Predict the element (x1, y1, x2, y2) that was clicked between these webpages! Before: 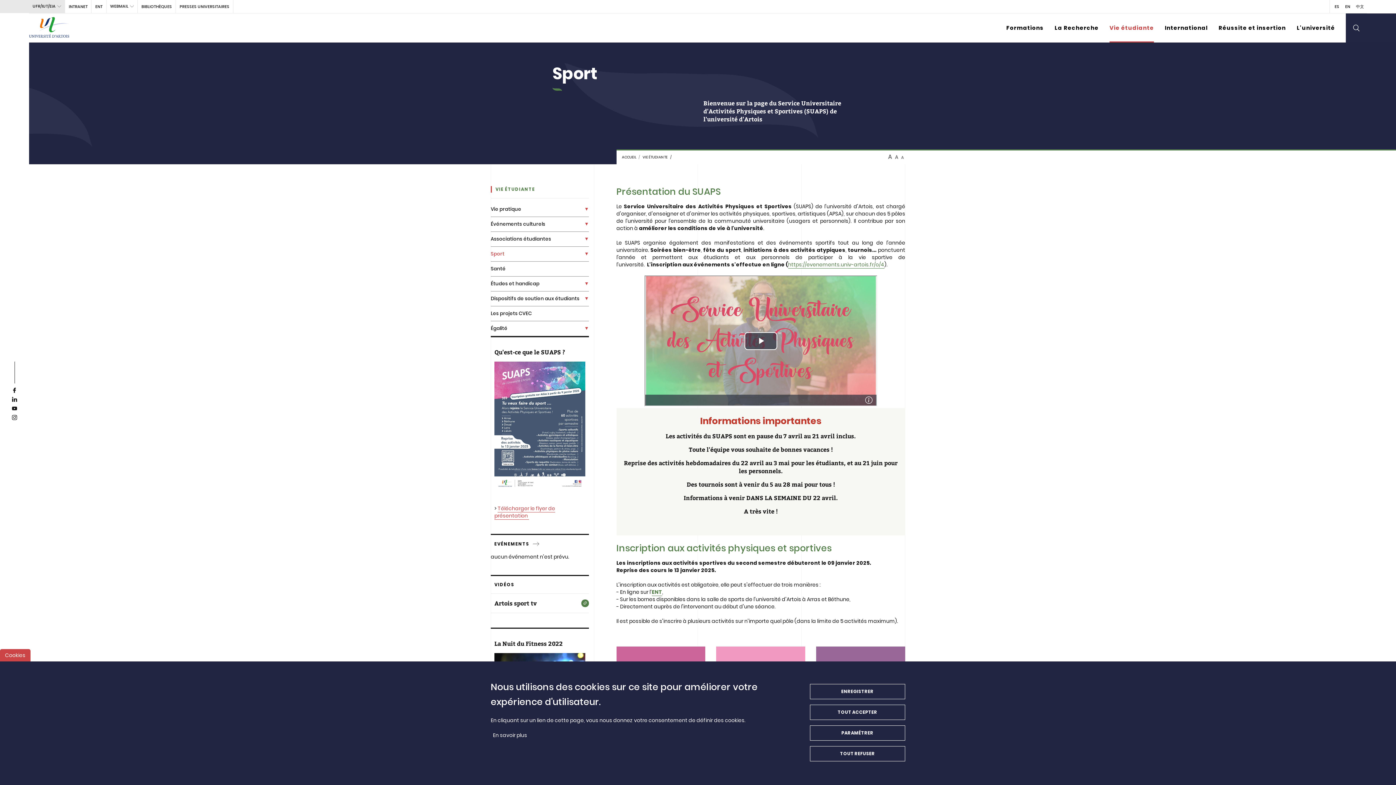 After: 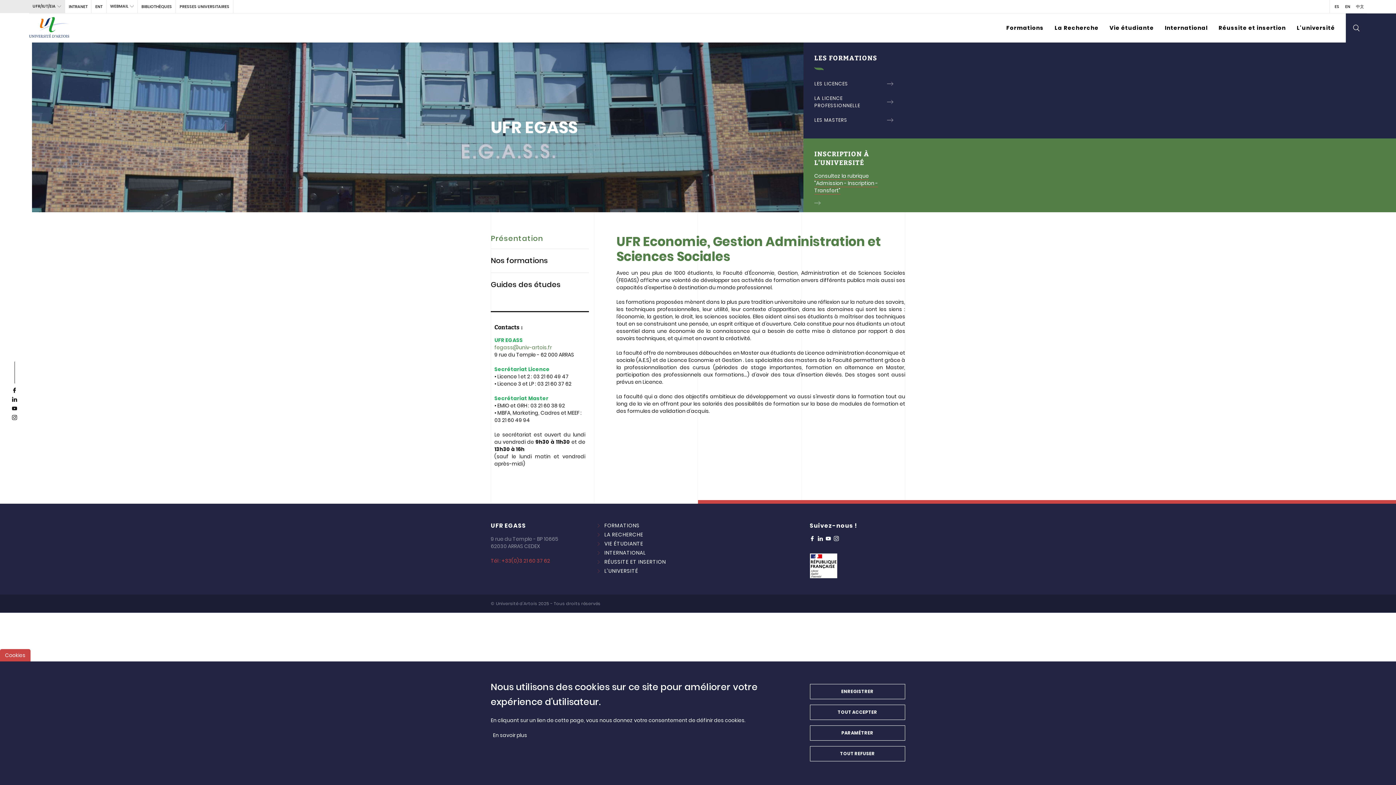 Action: bbox: (622, 154, 636, 160) label: ACCUEIL